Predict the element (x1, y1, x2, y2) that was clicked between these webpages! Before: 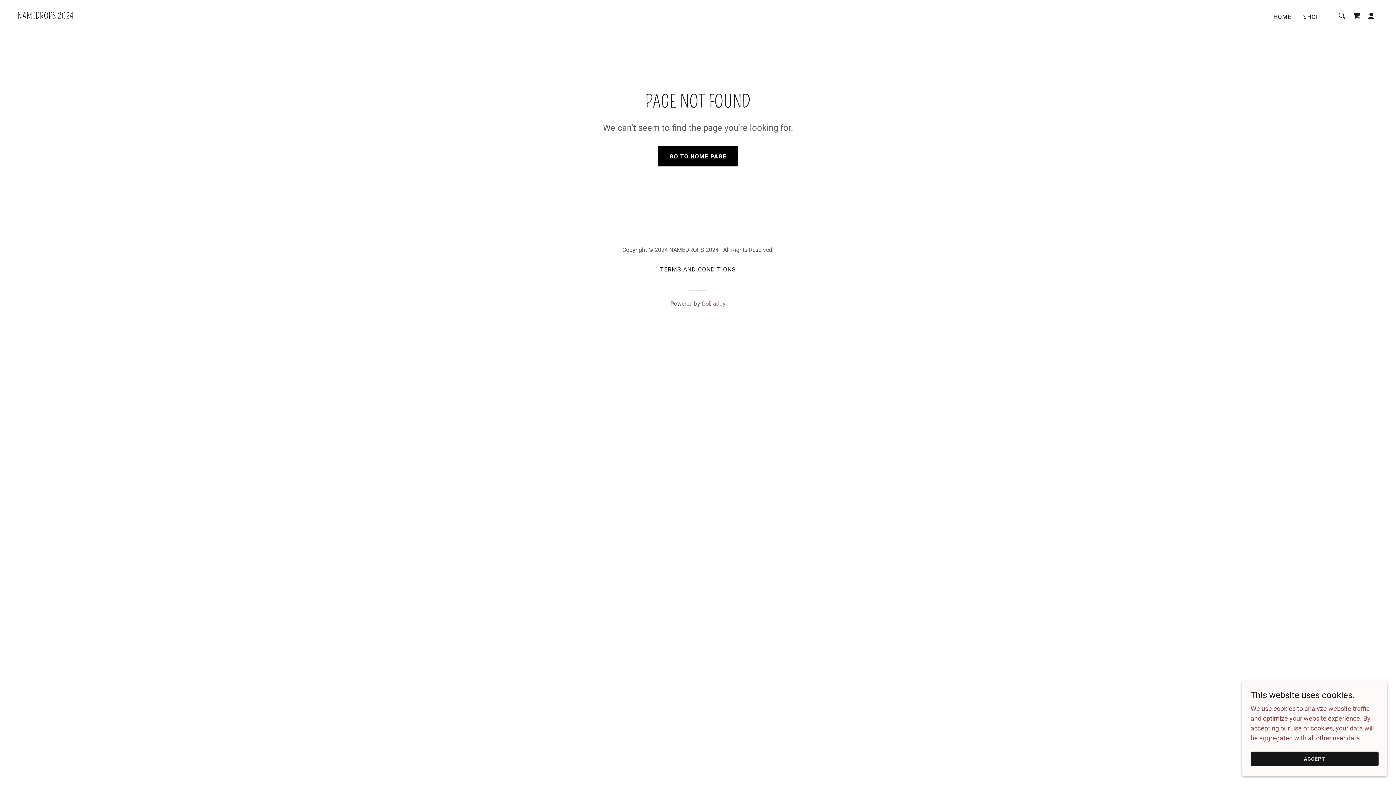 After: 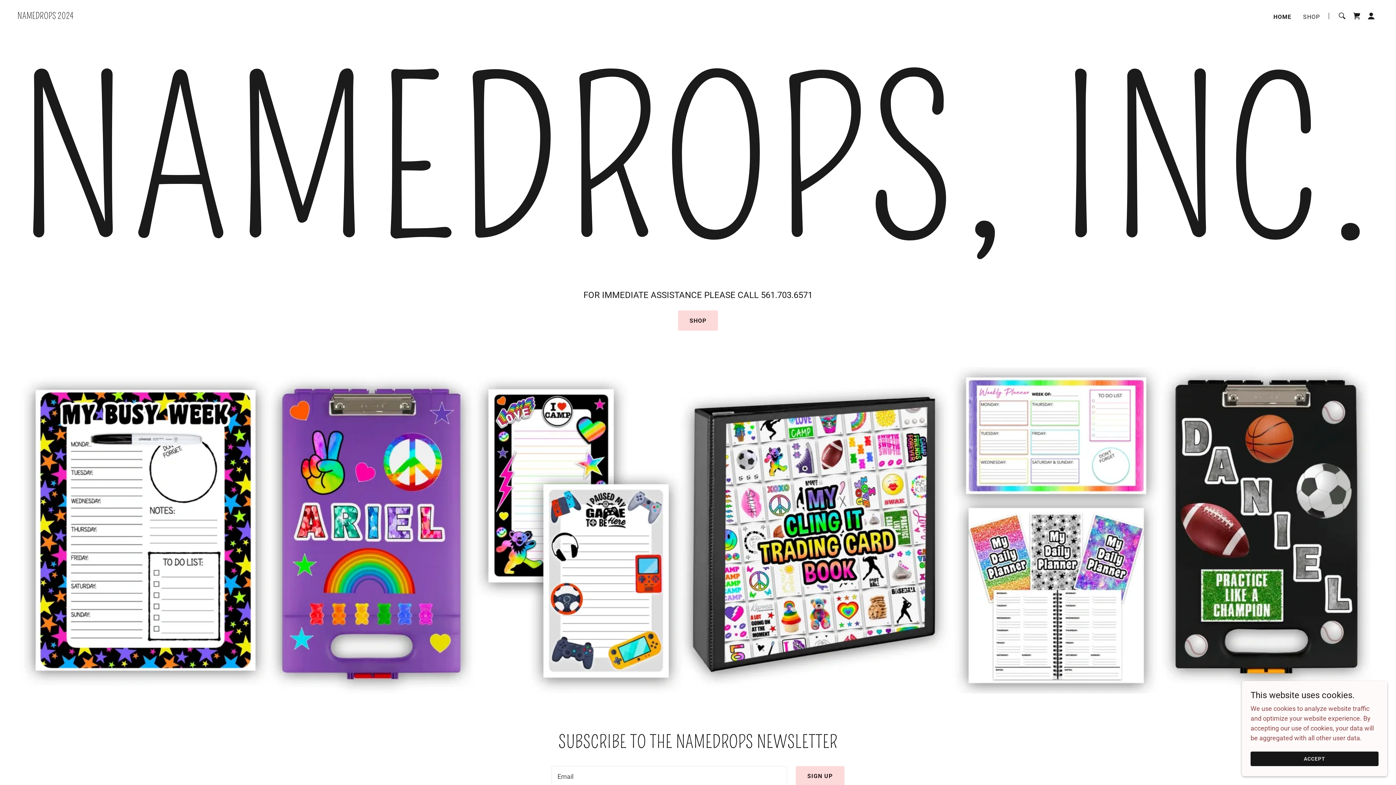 Action: bbox: (657, 146, 738, 166) label: GO TO HOME PAGE